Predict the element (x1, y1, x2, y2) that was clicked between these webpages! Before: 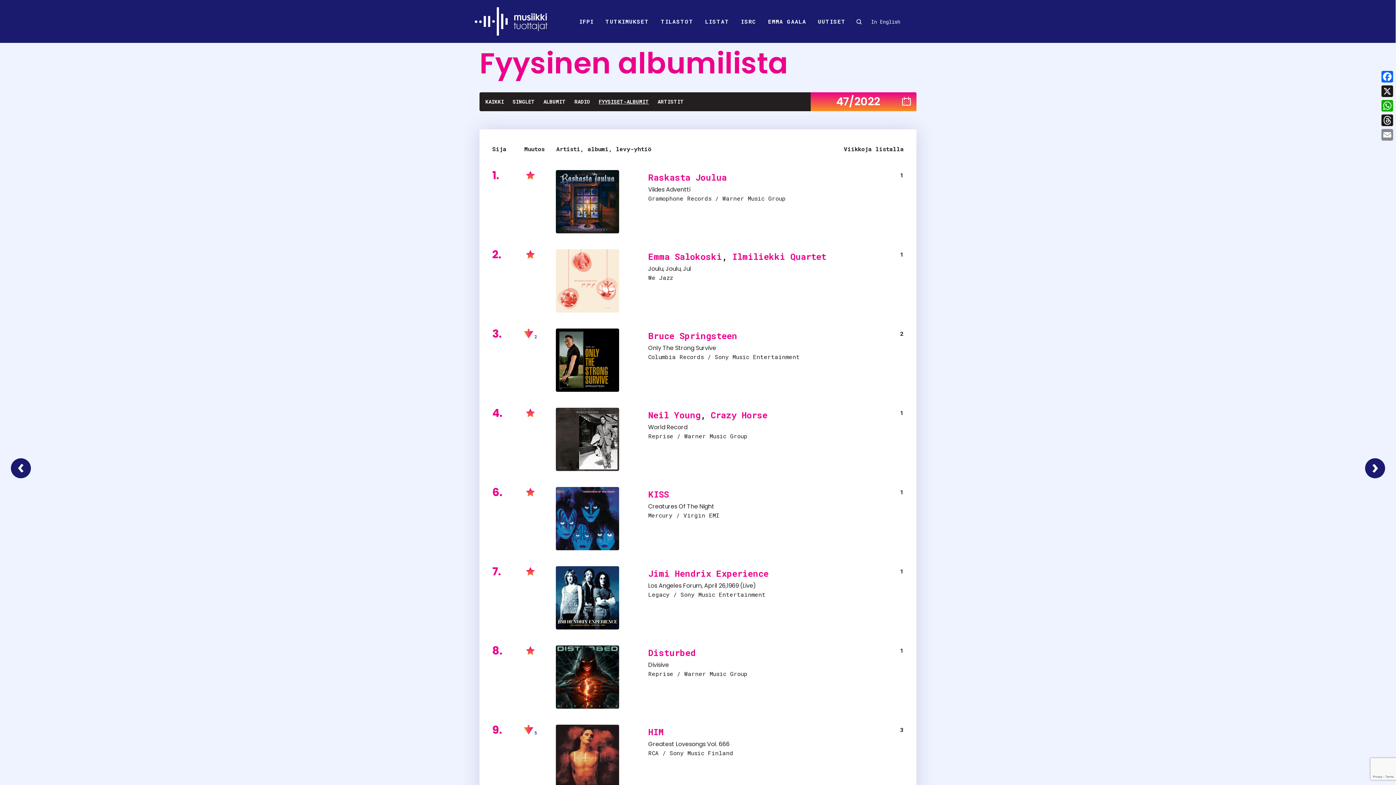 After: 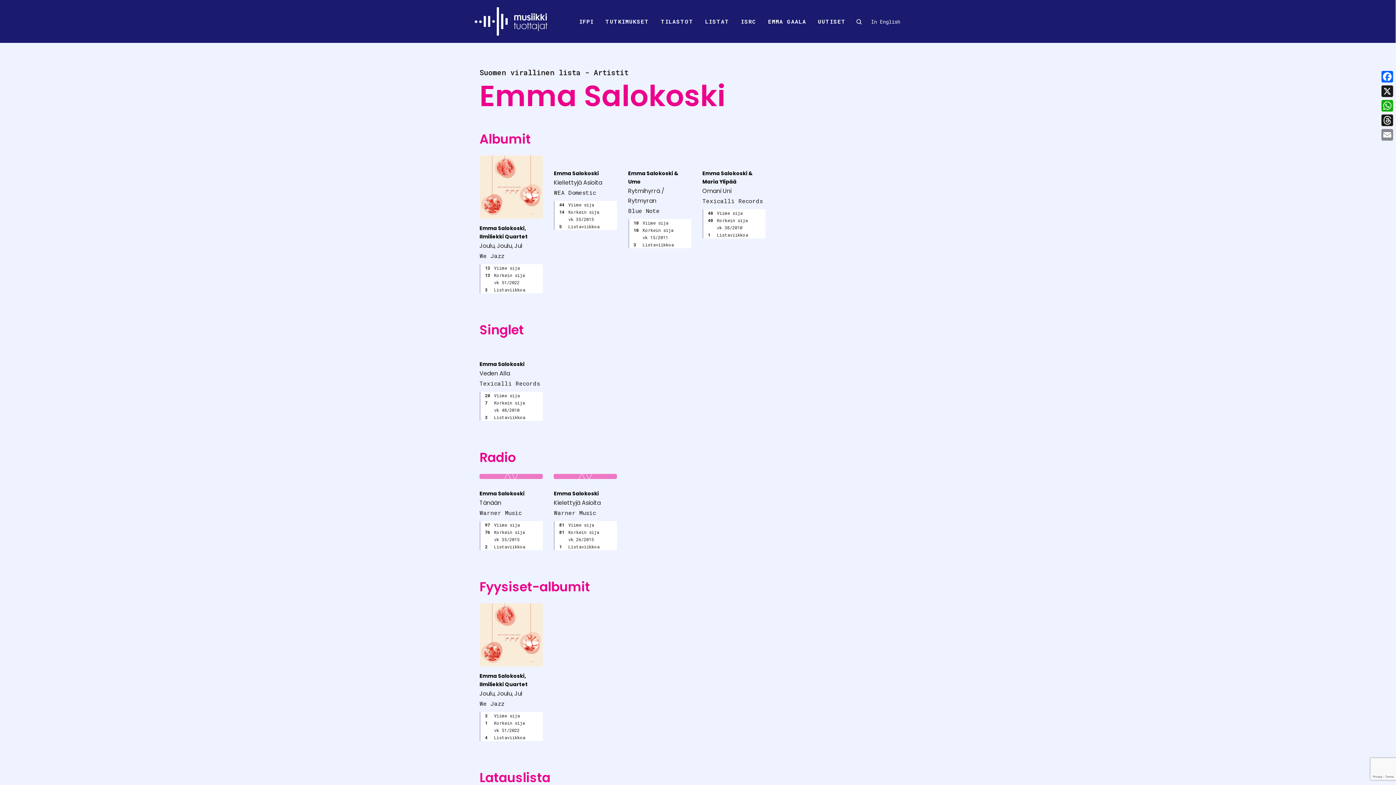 Action: label: Emma Salokoski bbox: (648, 250, 722, 262)